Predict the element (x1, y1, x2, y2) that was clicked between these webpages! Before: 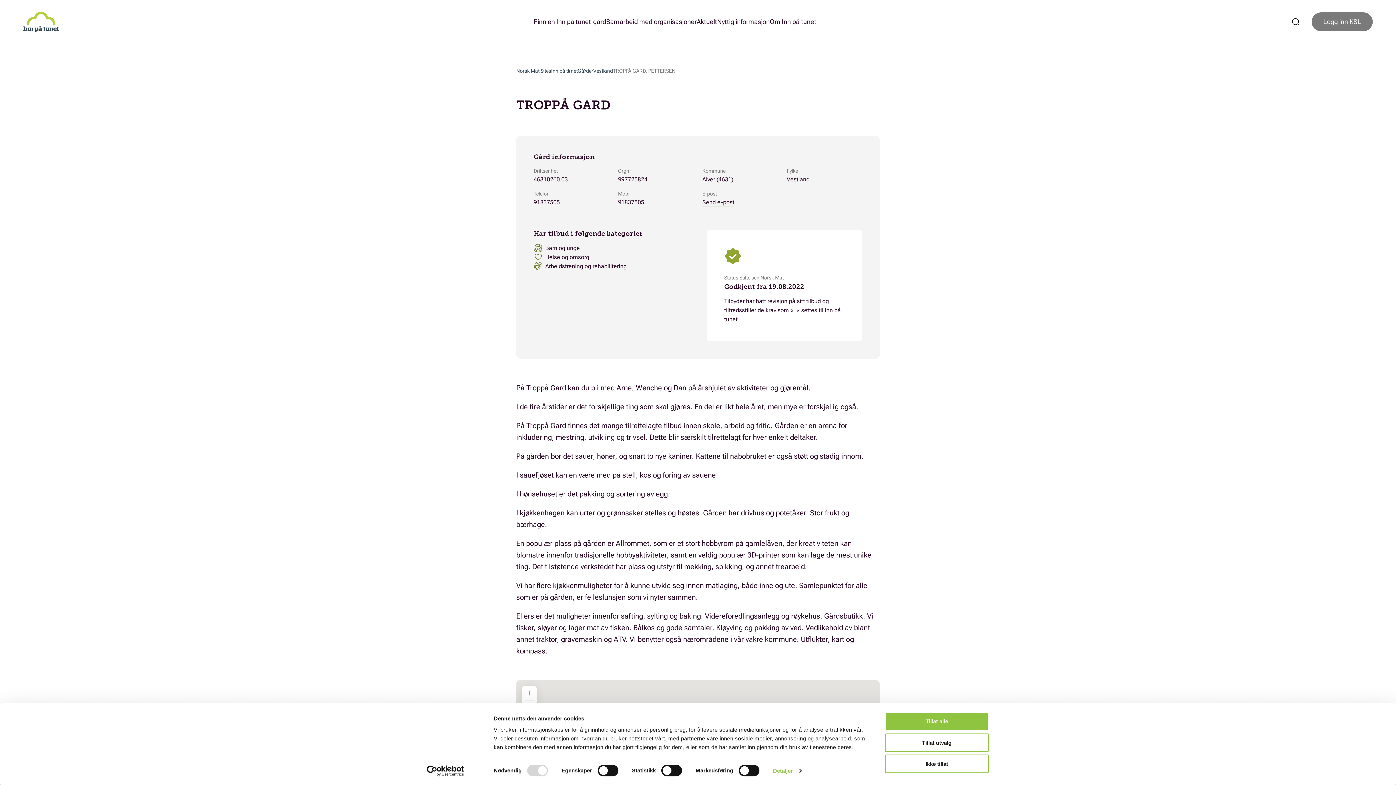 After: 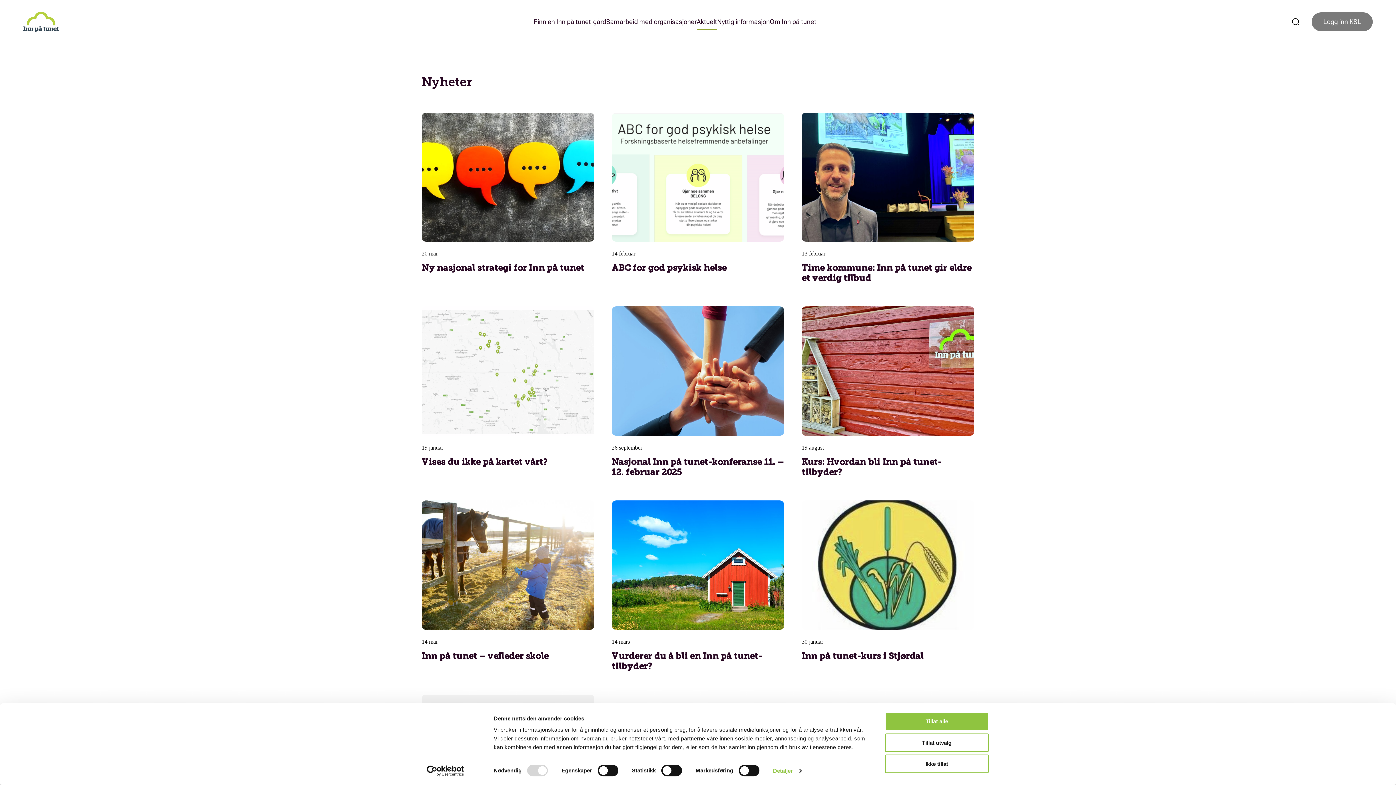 Action: bbox: (696, 14, 717, 29) label: Aktuelt